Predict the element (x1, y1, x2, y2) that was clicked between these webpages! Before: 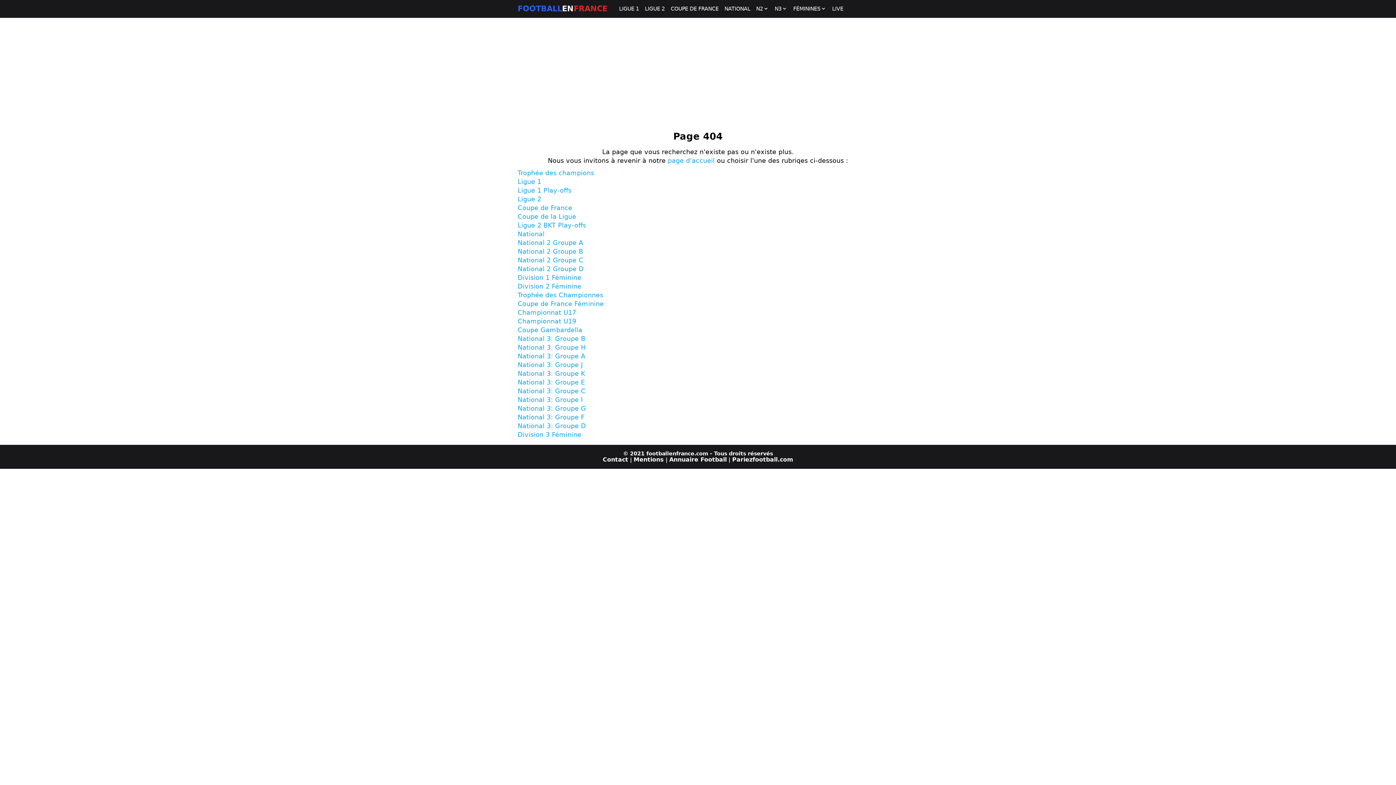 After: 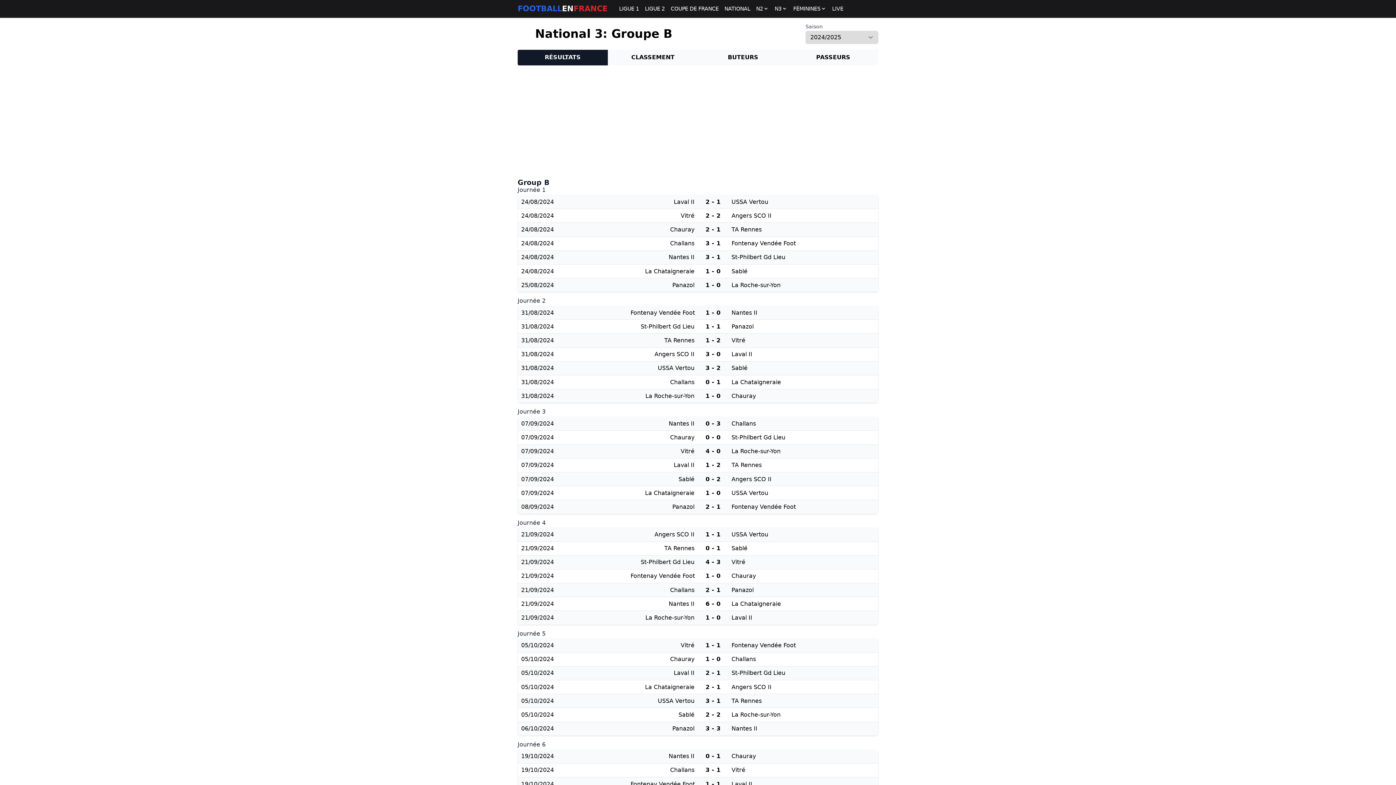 Action: bbox: (517, 335, 585, 342) label: National 3: Groupe B